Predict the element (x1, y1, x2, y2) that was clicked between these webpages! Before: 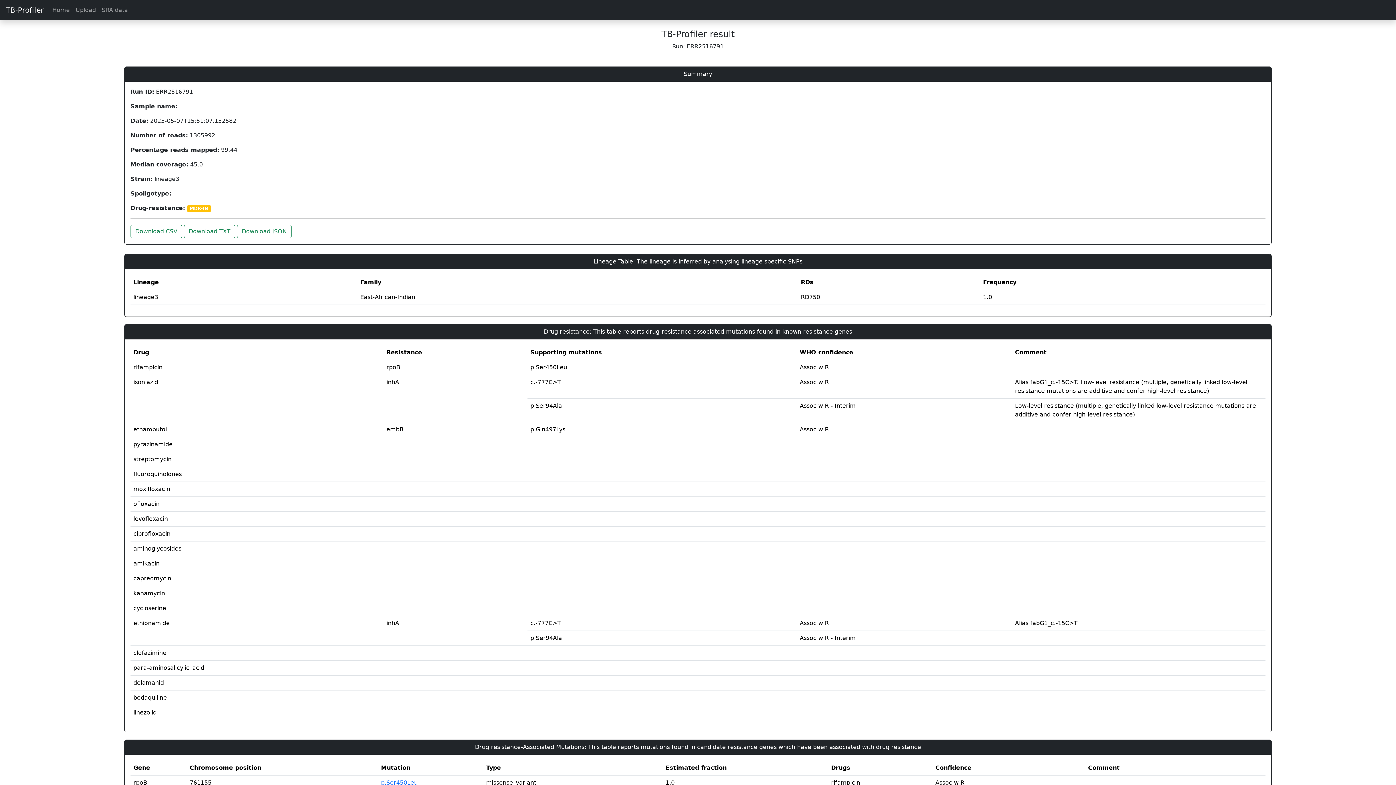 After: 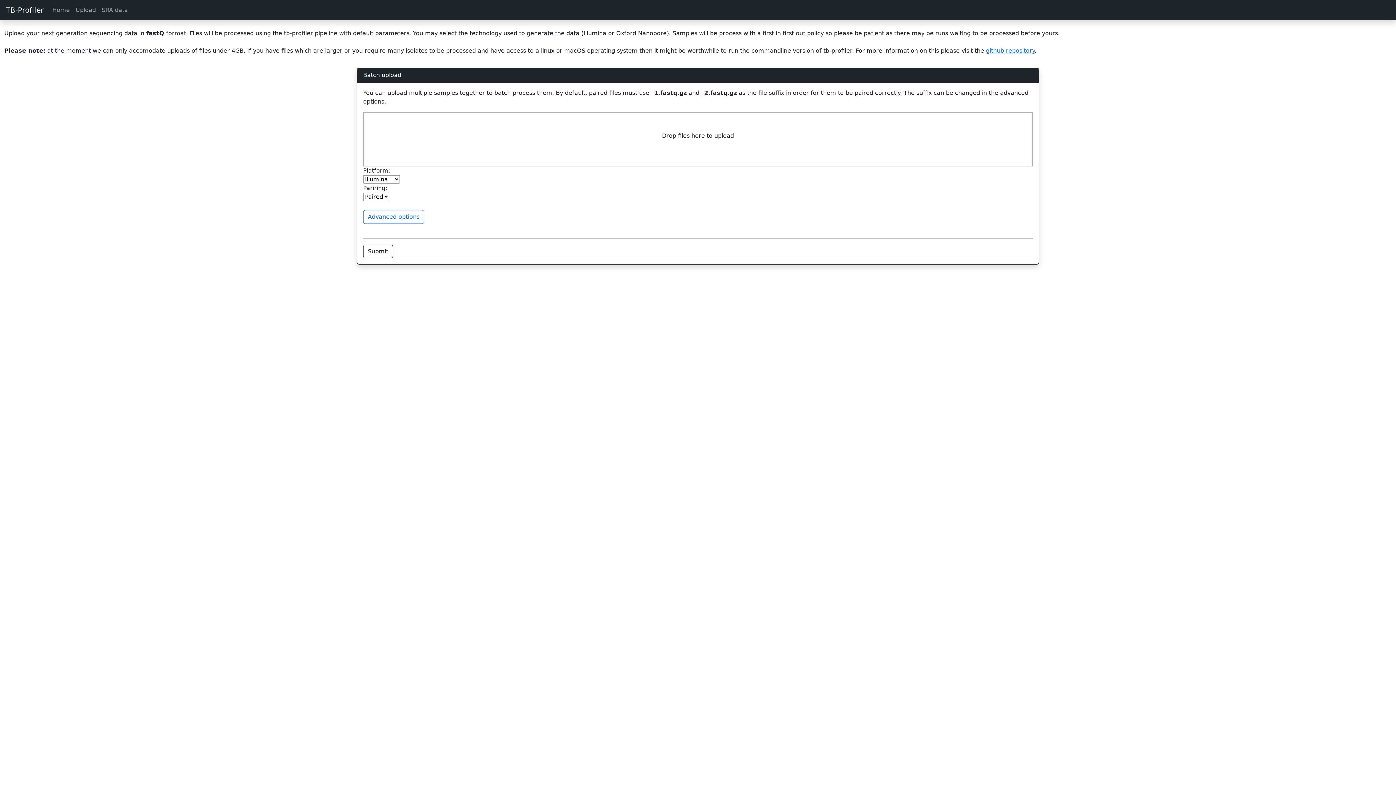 Action: bbox: (72, 2, 98, 17) label: Upload